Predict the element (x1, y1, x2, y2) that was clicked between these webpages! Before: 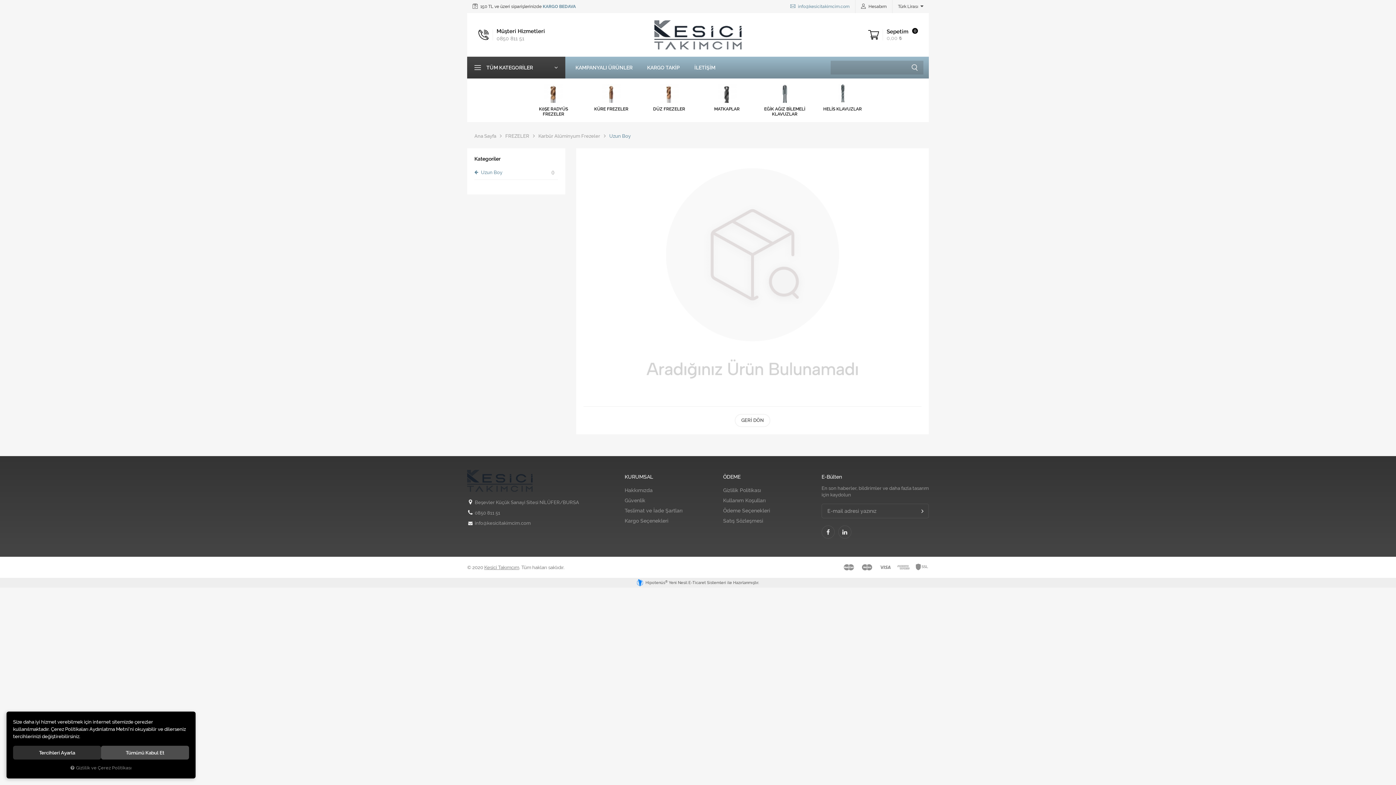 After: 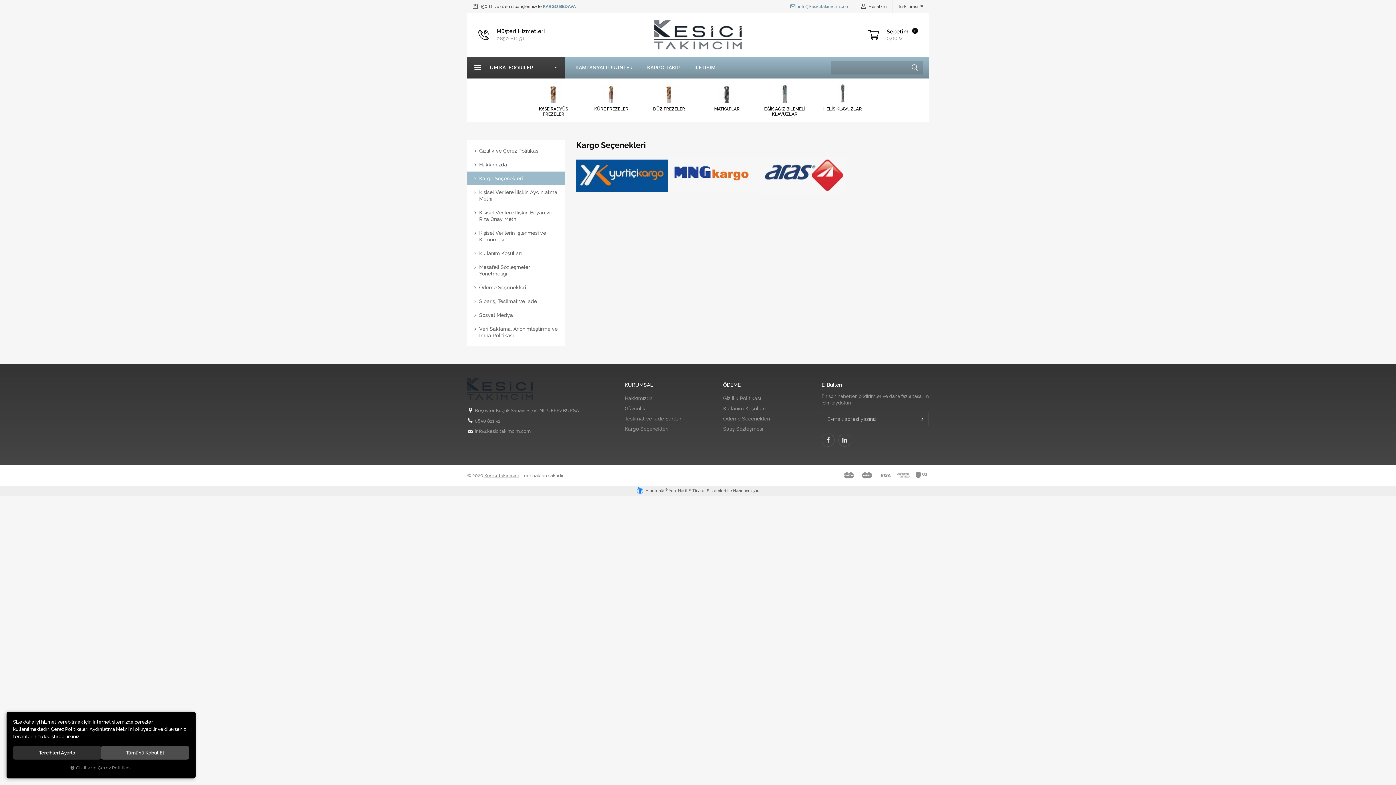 Action: label: Kargo Seçenekleri bbox: (624, 516, 712, 526)